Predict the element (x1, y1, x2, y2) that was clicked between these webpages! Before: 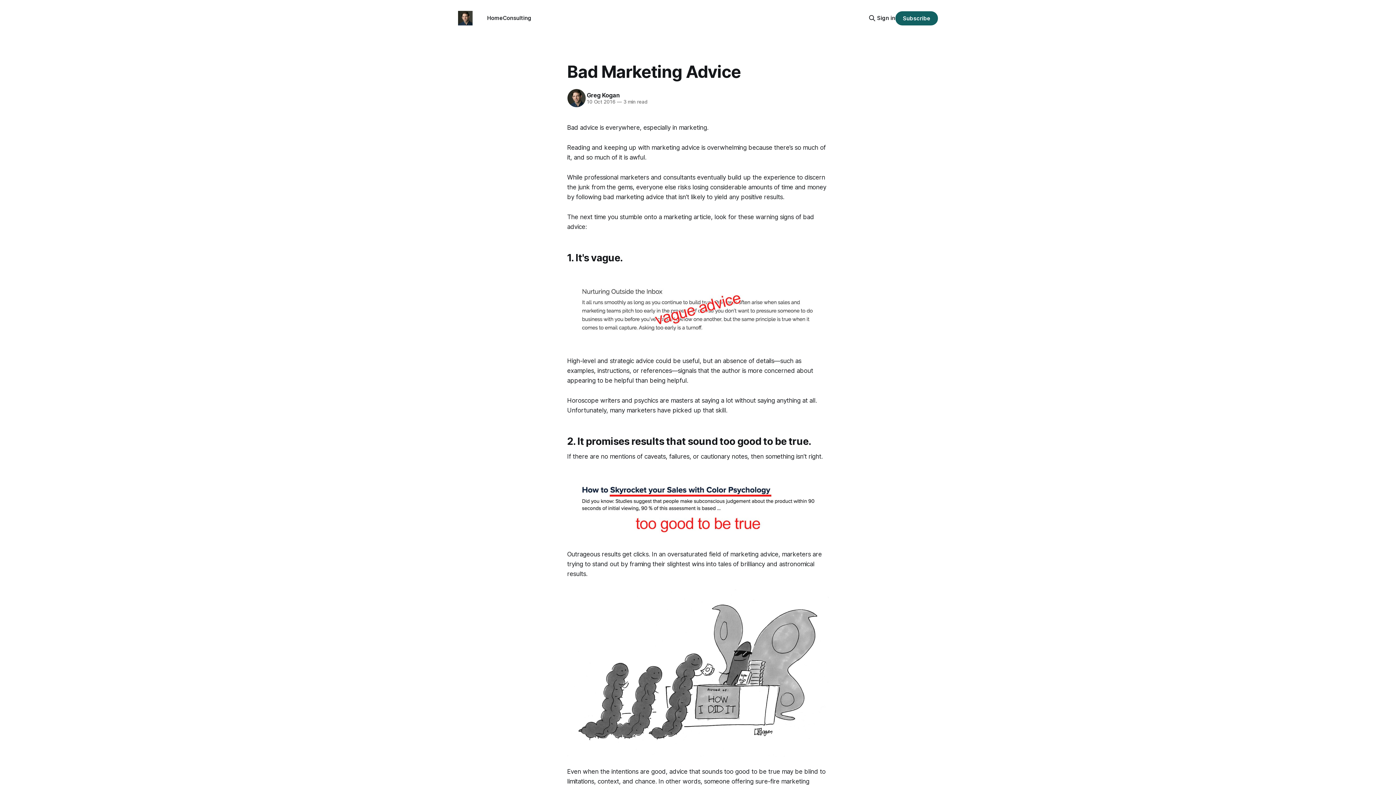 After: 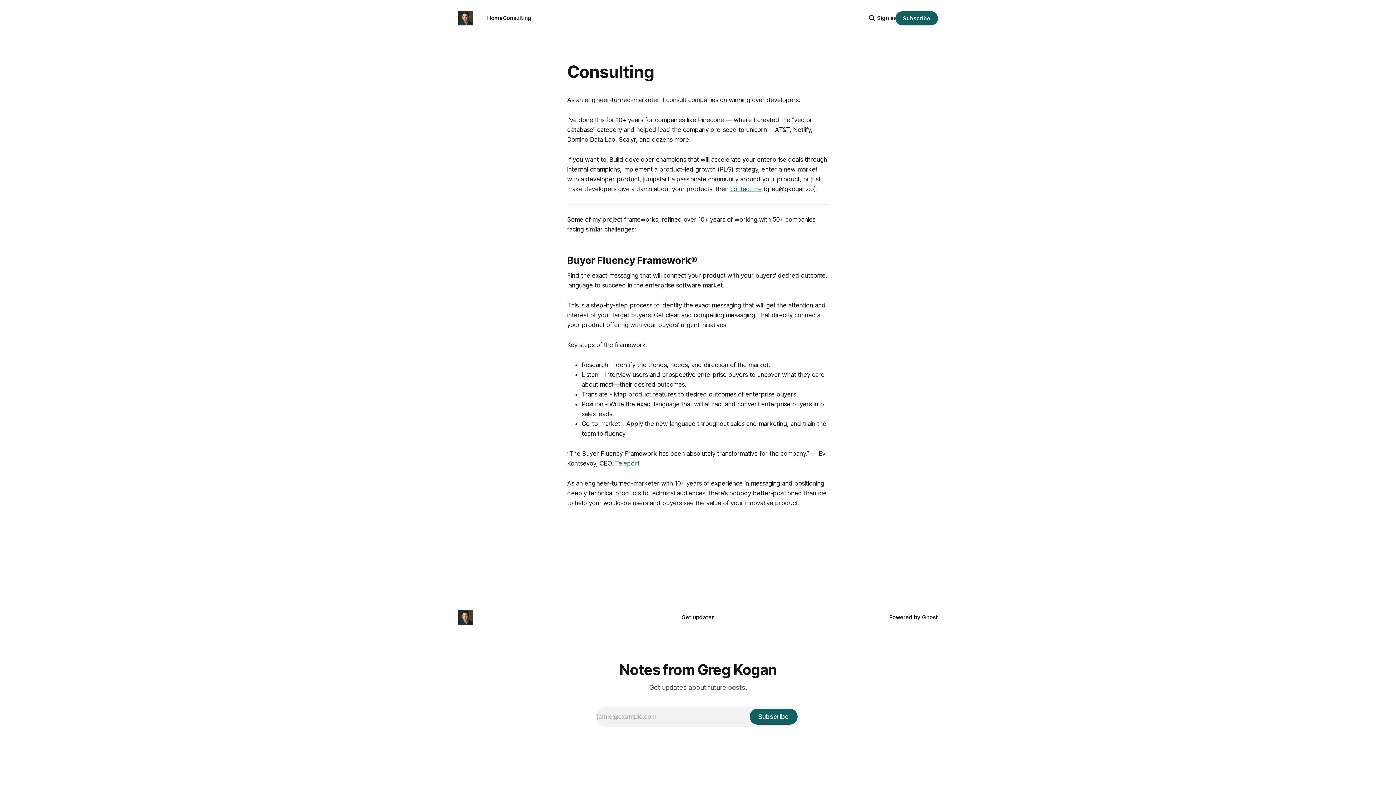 Action: bbox: (502, 14, 531, 21) label: Consulting